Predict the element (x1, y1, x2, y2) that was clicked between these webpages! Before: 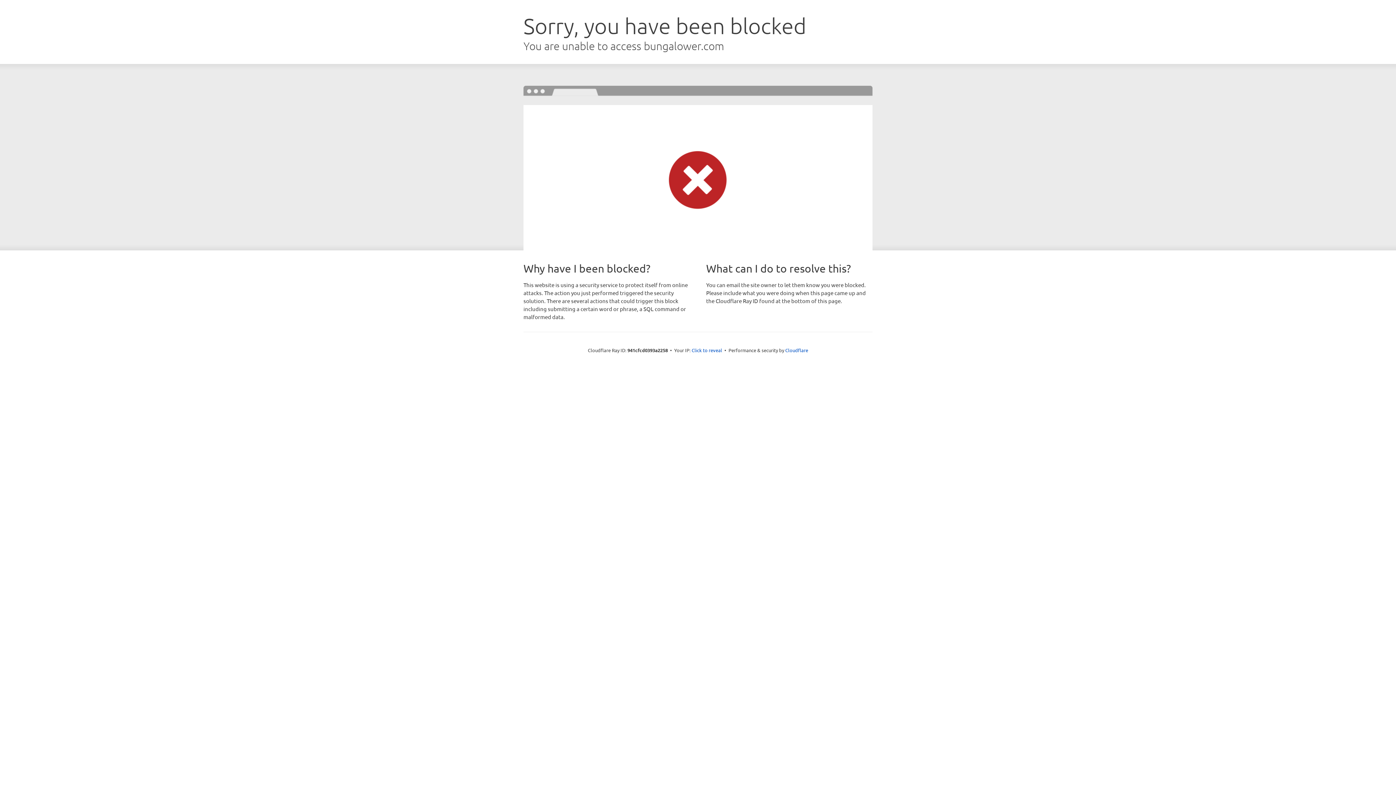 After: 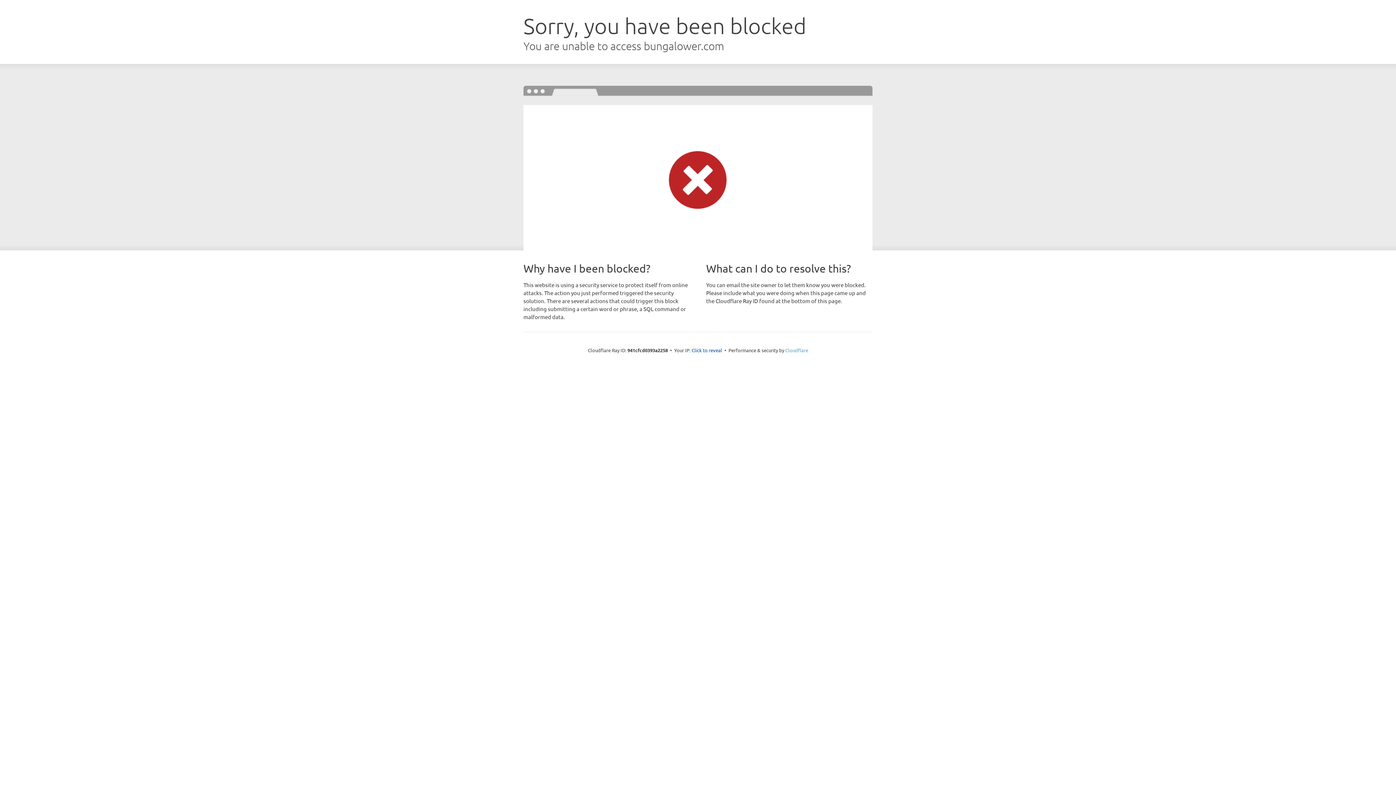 Action: bbox: (785, 347, 808, 353) label: Cloudflare